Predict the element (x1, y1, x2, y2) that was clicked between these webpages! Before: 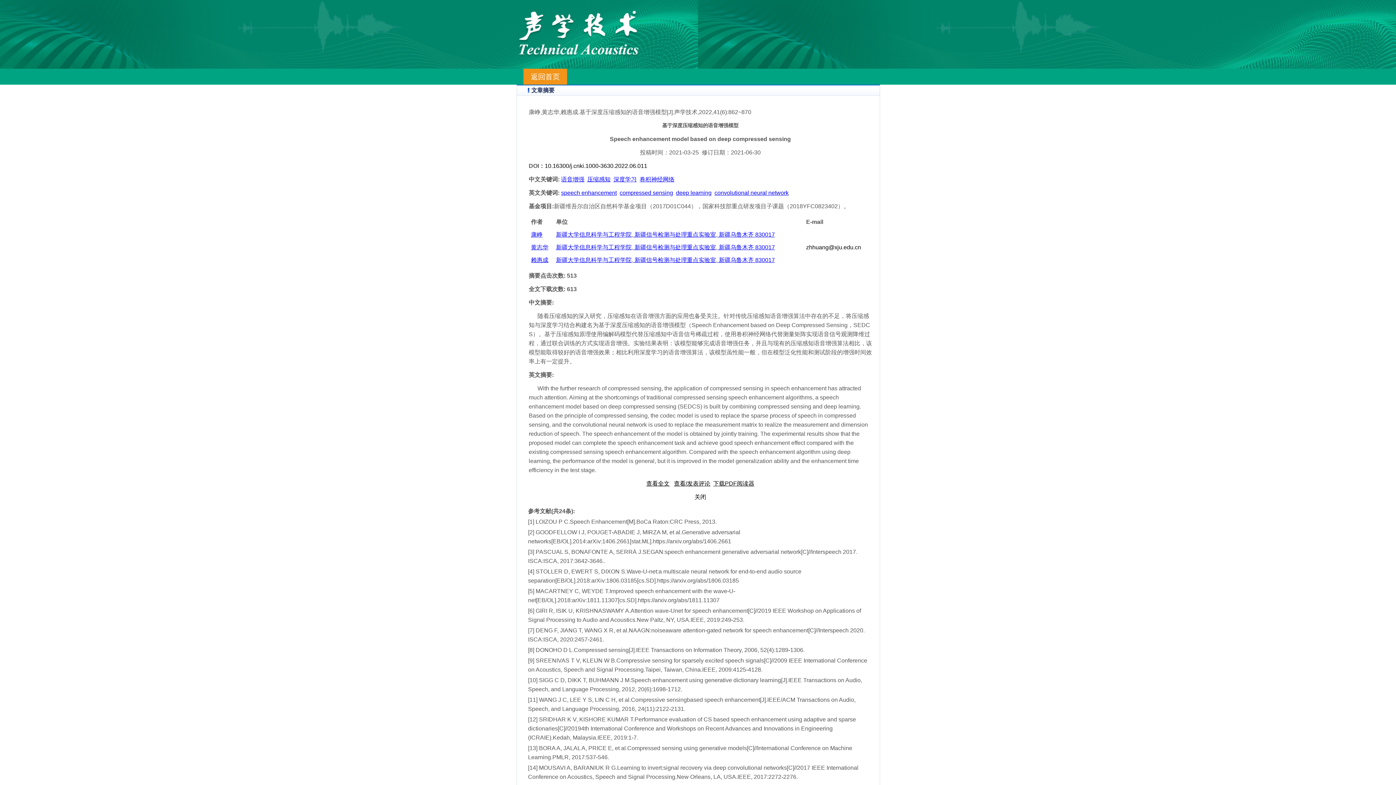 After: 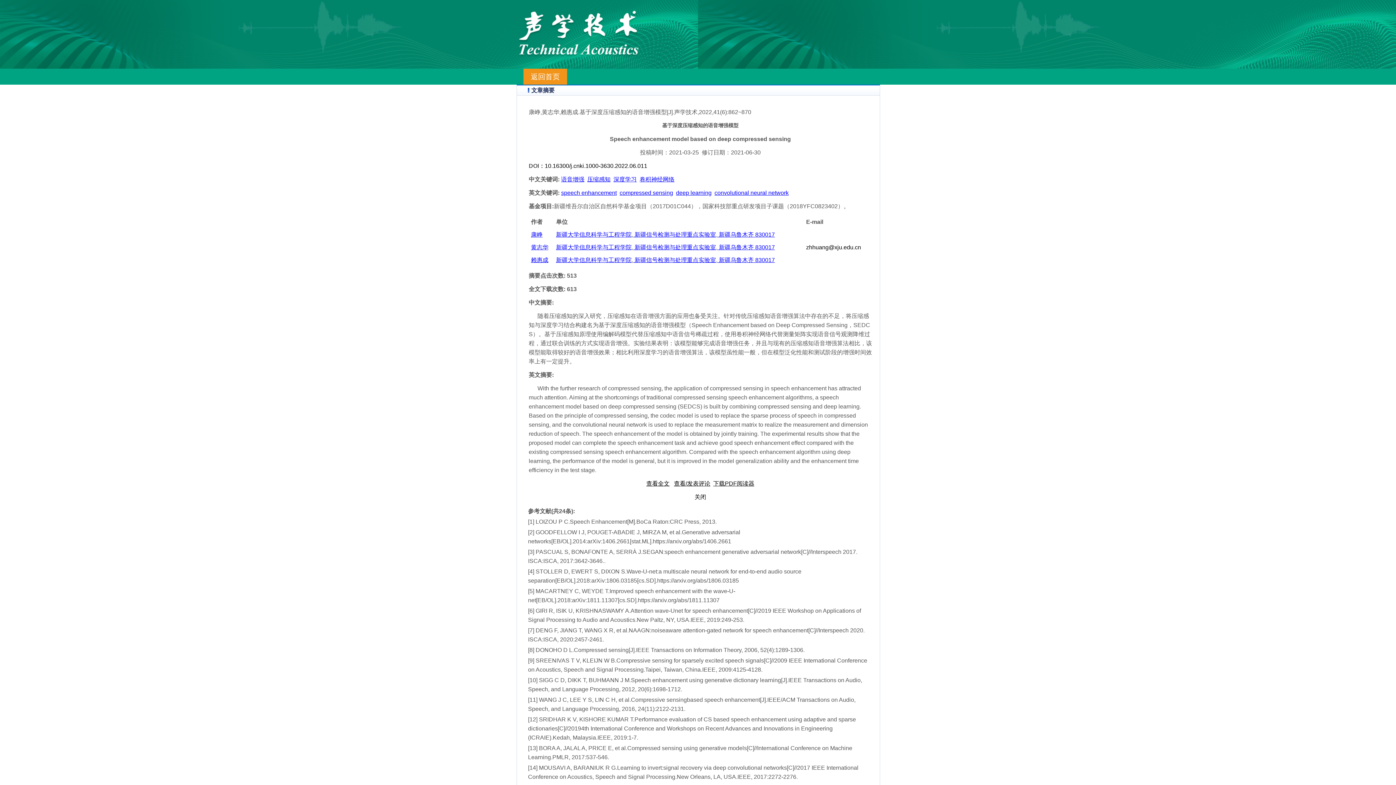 Action: bbox: (531, 257, 548, 263) label: 赖惠成